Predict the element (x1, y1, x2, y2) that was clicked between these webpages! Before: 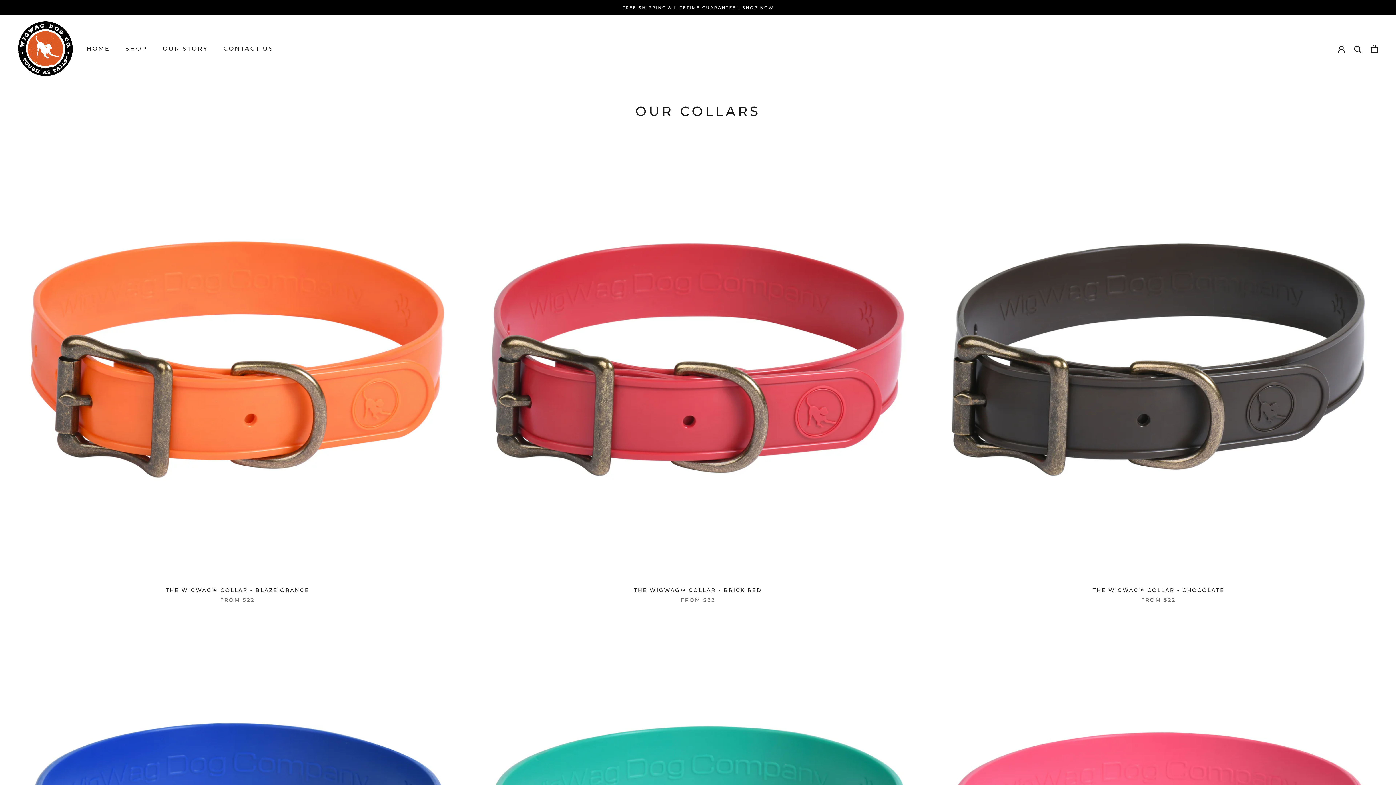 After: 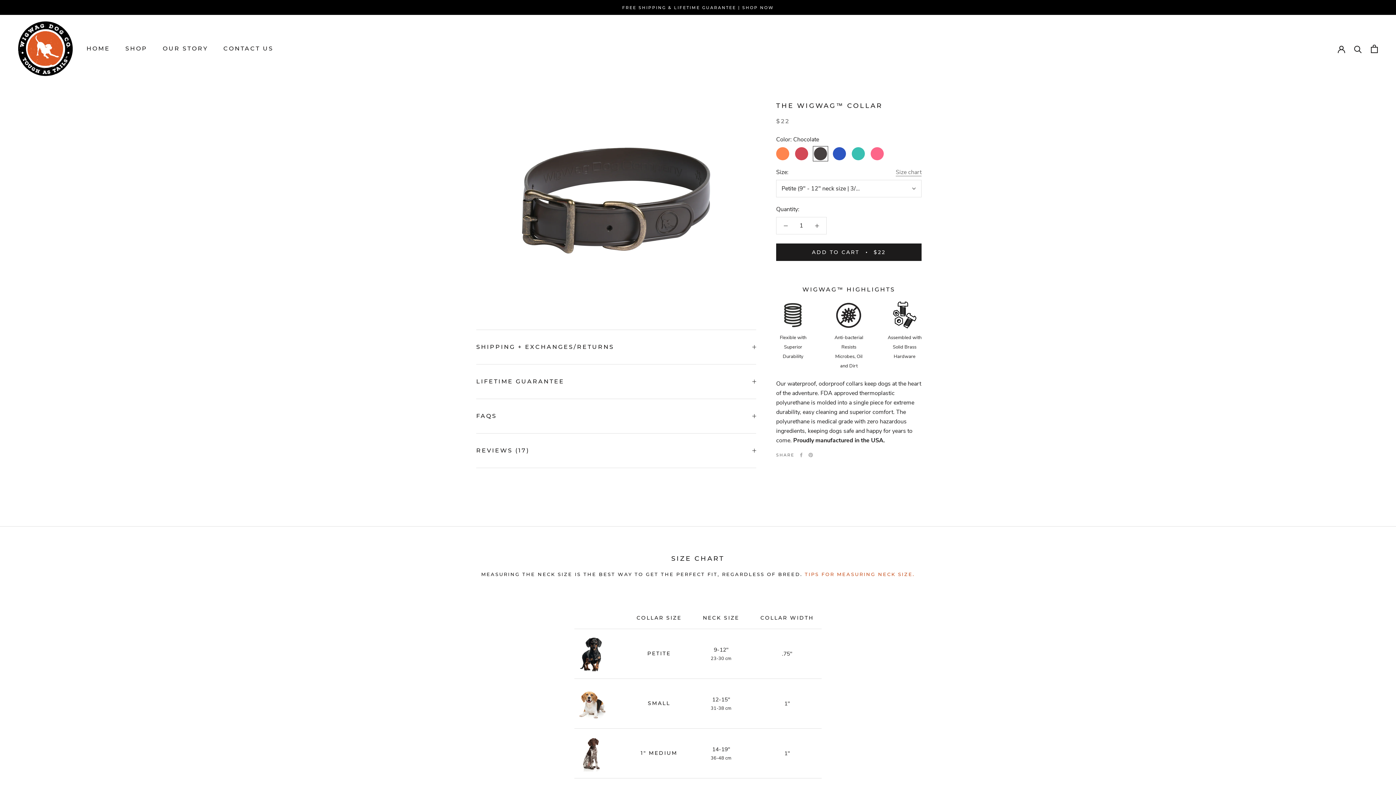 Action: bbox: (939, 140, 1378, 579)